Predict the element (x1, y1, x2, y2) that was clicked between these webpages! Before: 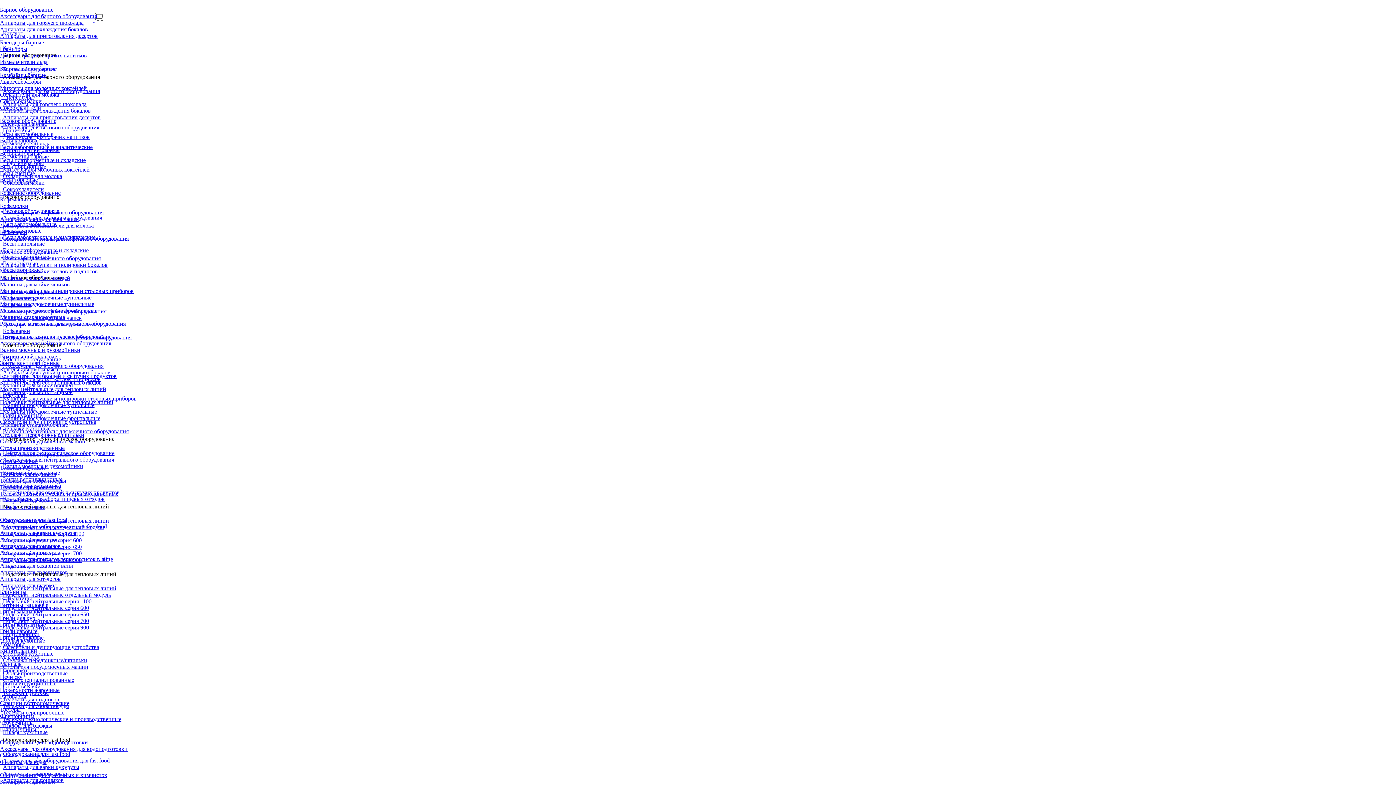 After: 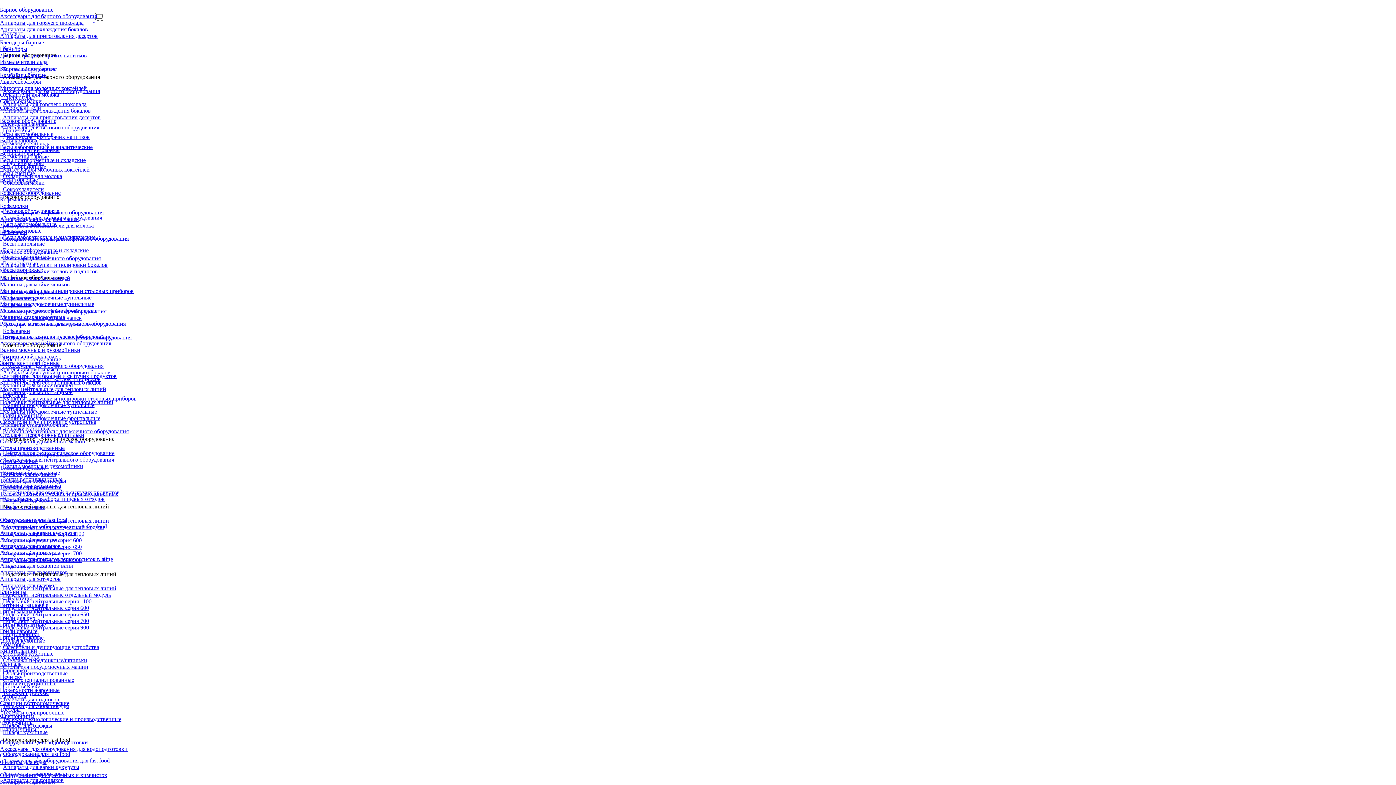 Action: label: Дозаторы и вспениватели для молока bbox: (0, 222, 93, 228)